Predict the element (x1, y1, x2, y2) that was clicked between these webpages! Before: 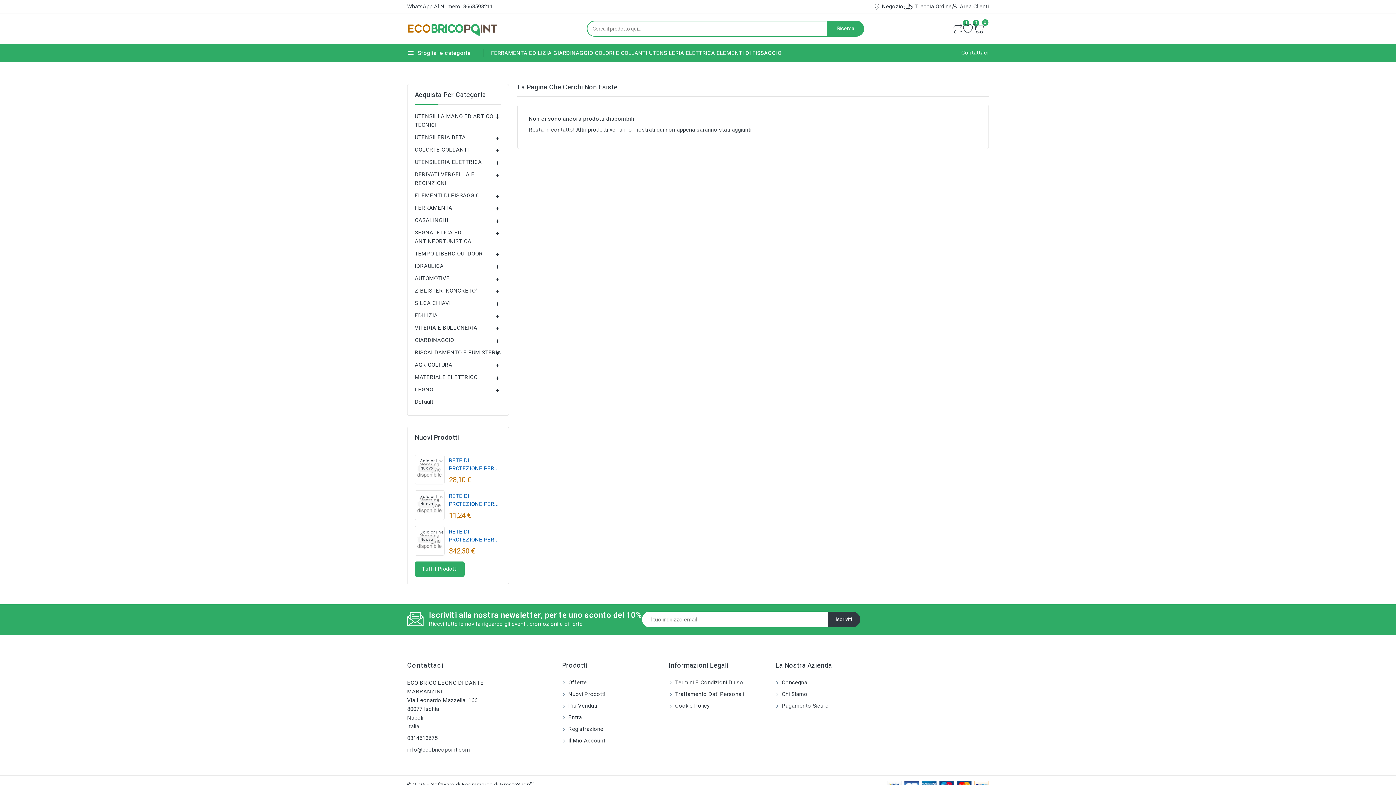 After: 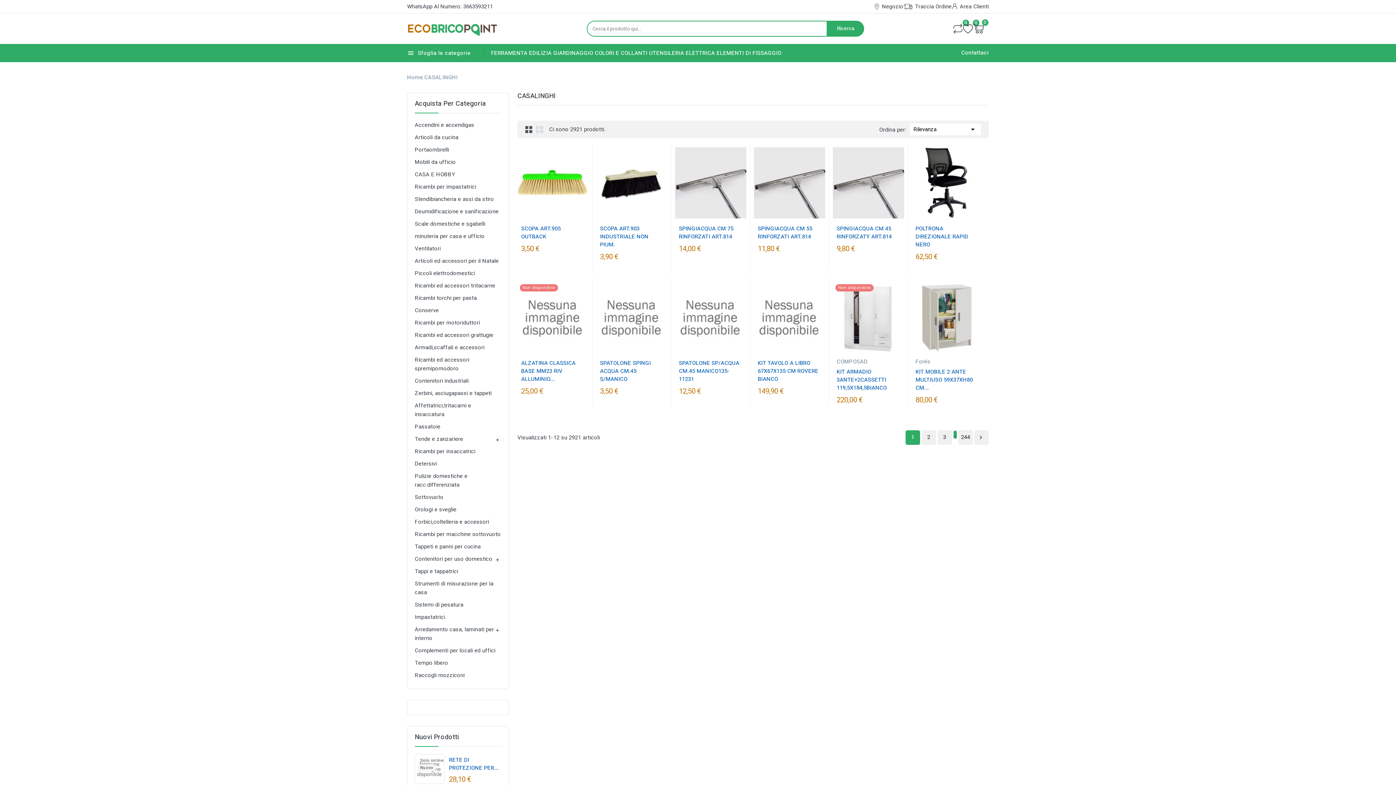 Action: bbox: (414, 214, 501, 226) label: CASALINGHI